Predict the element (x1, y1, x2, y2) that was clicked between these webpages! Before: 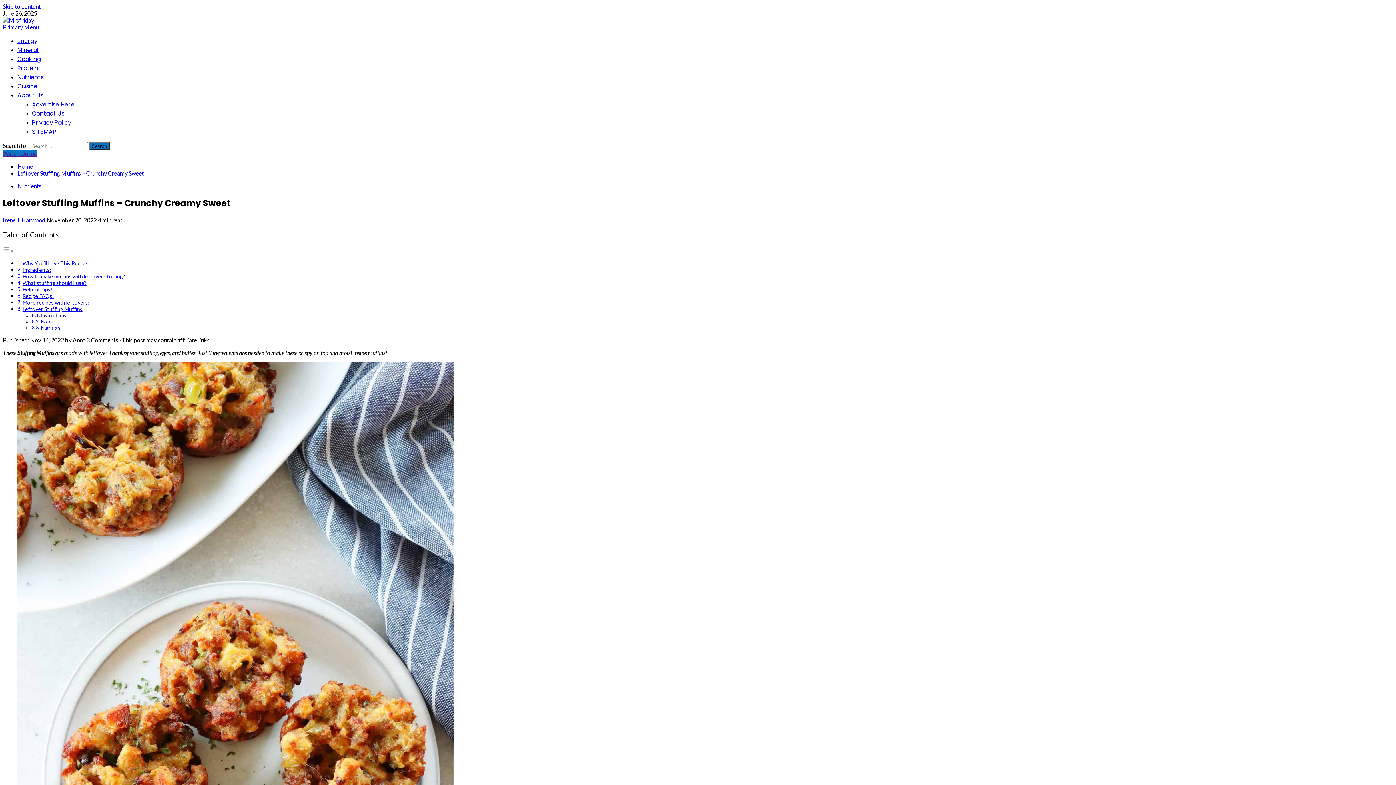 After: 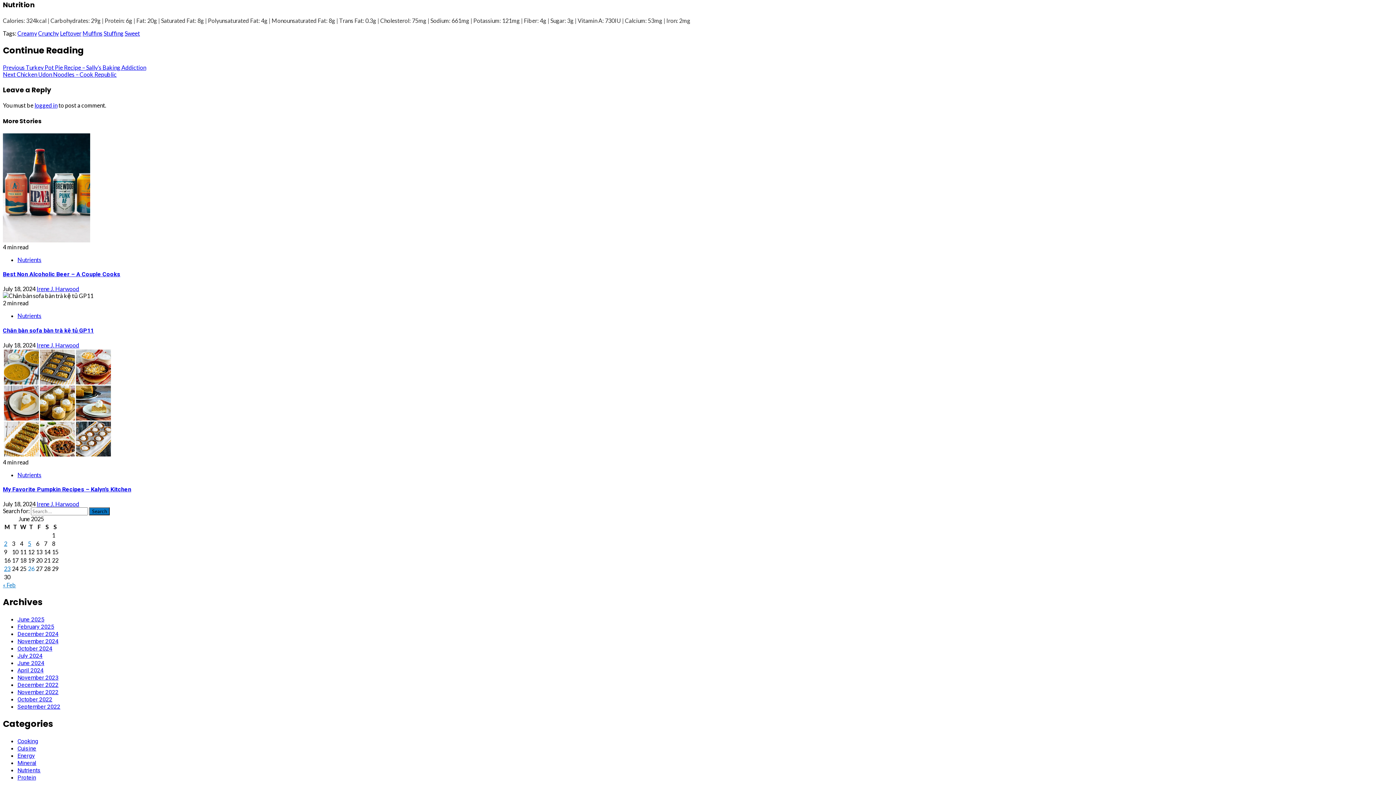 Action: bbox: (40, 325, 59, 330) label: Nutrition